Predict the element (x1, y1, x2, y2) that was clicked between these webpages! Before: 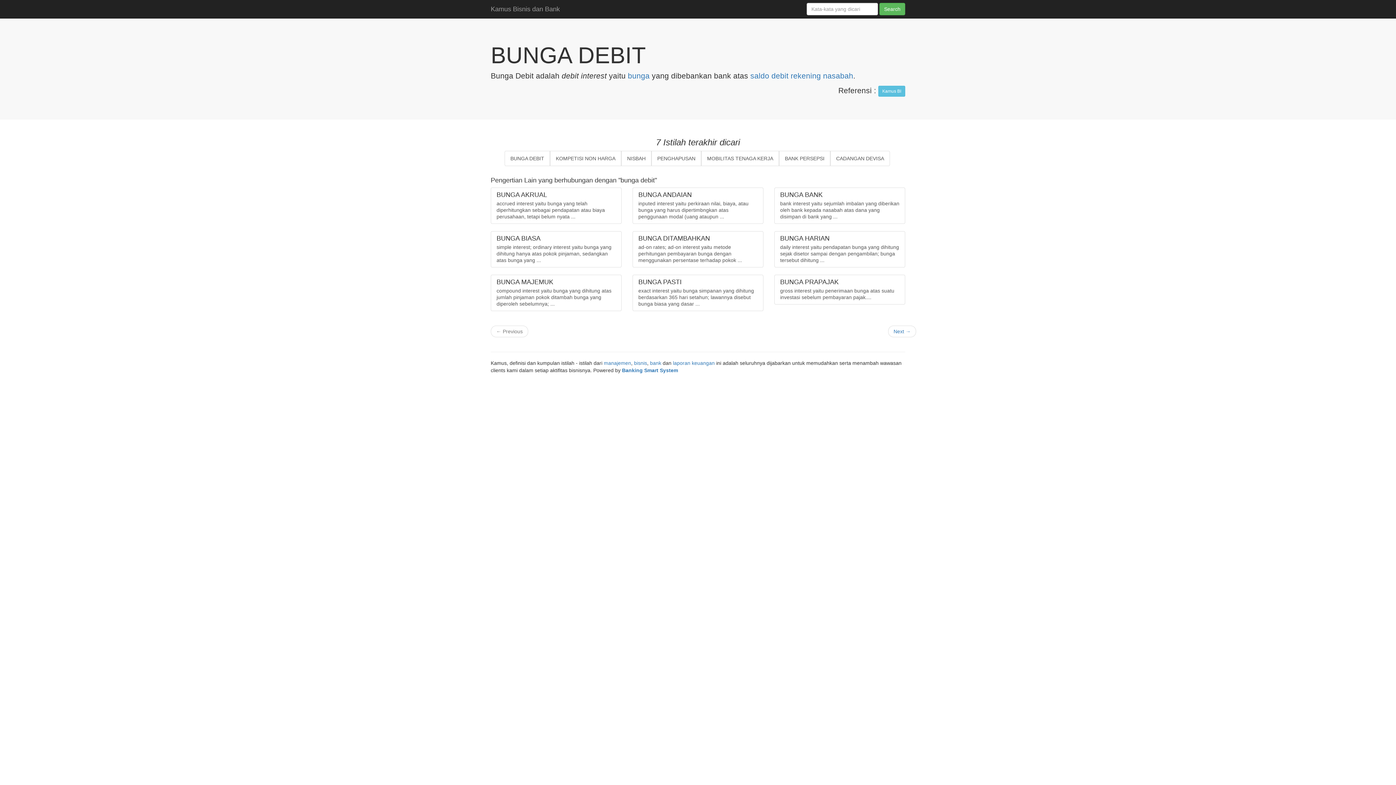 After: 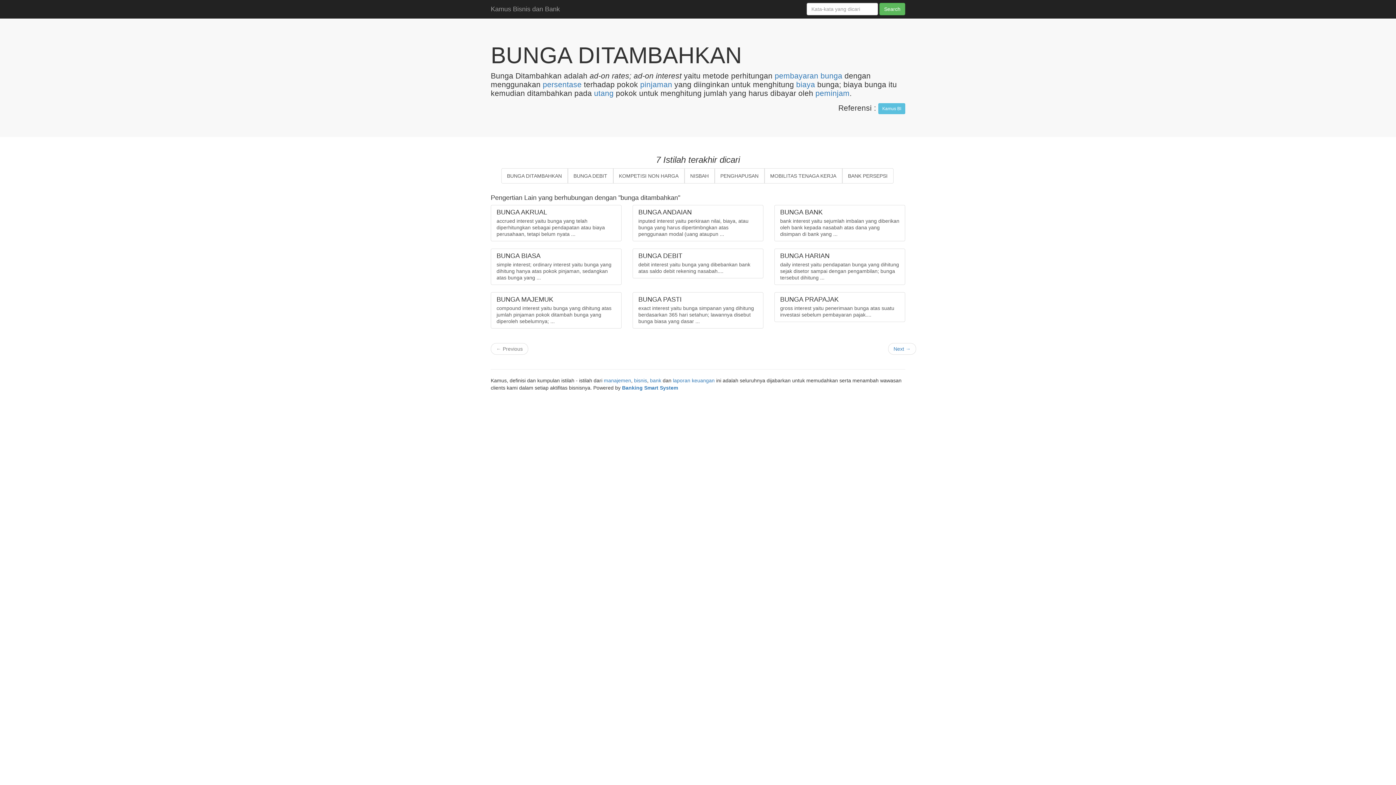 Action: bbox: (632, 231, 763, 267) label: BUNGA DITAMBAHKAN

ad-on rates; ad-on interest yaitu metode perhitungan pembayaran bunga dengan menggunakan persentase terhadap pokok ...